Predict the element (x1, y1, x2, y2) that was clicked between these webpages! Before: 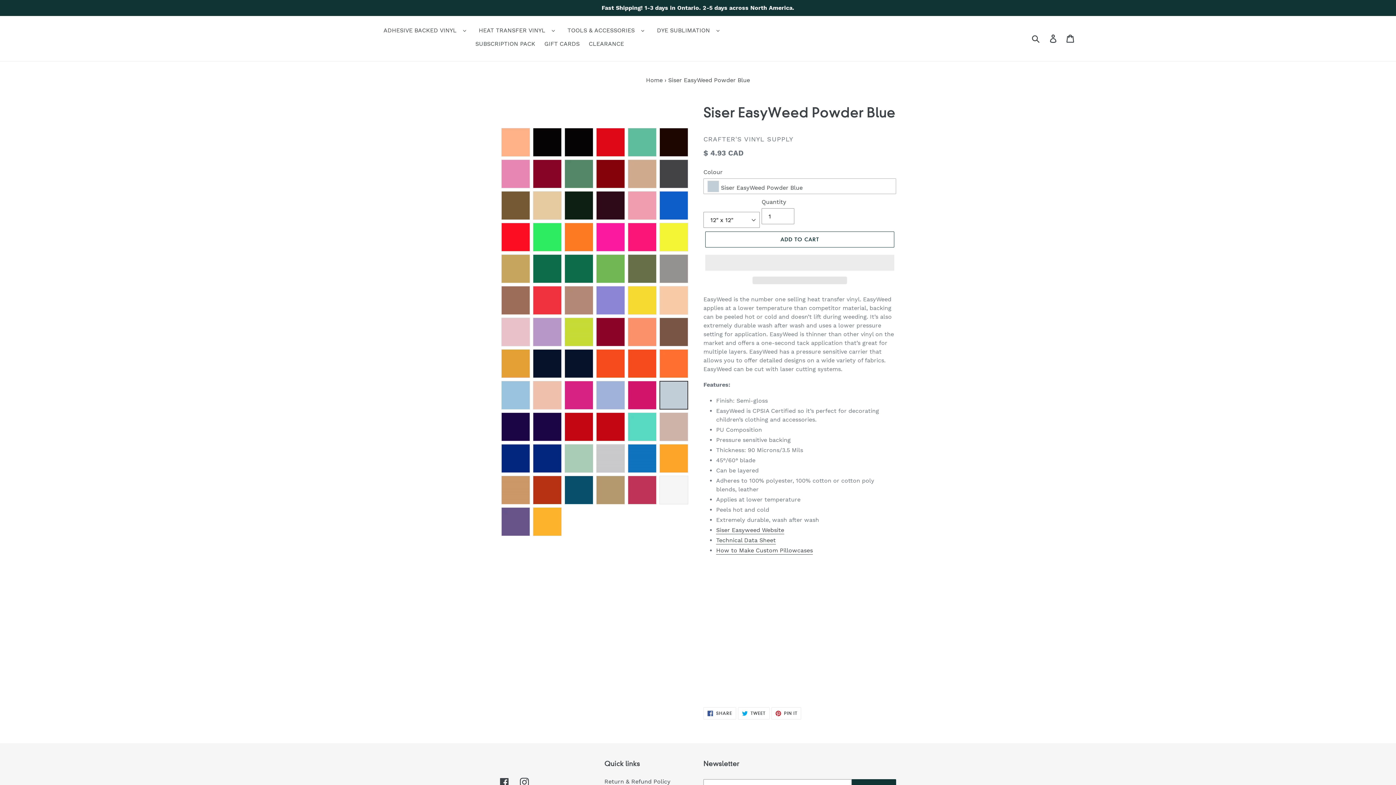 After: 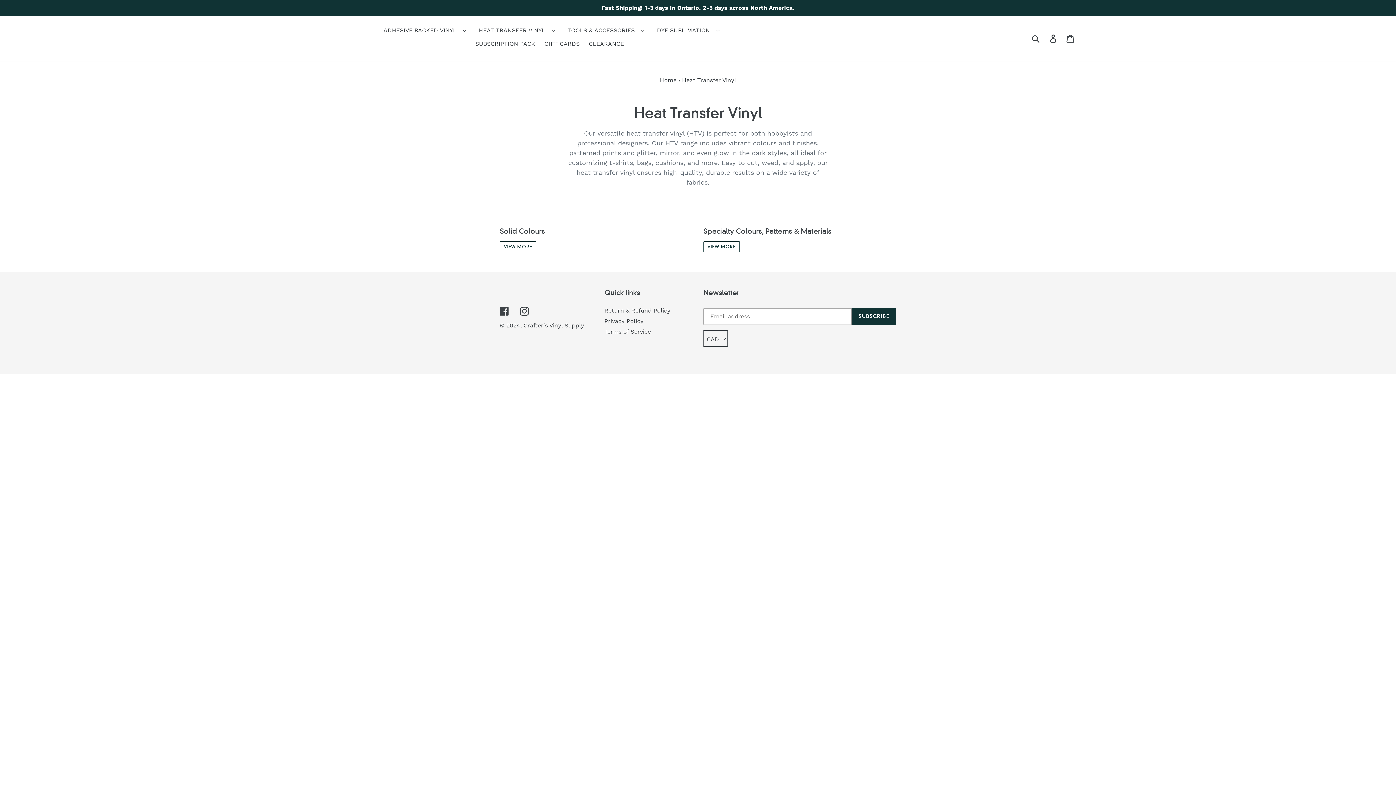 Action: label: HEAT TRANSFER VINYL bbox: (475, 23, 549, 37)